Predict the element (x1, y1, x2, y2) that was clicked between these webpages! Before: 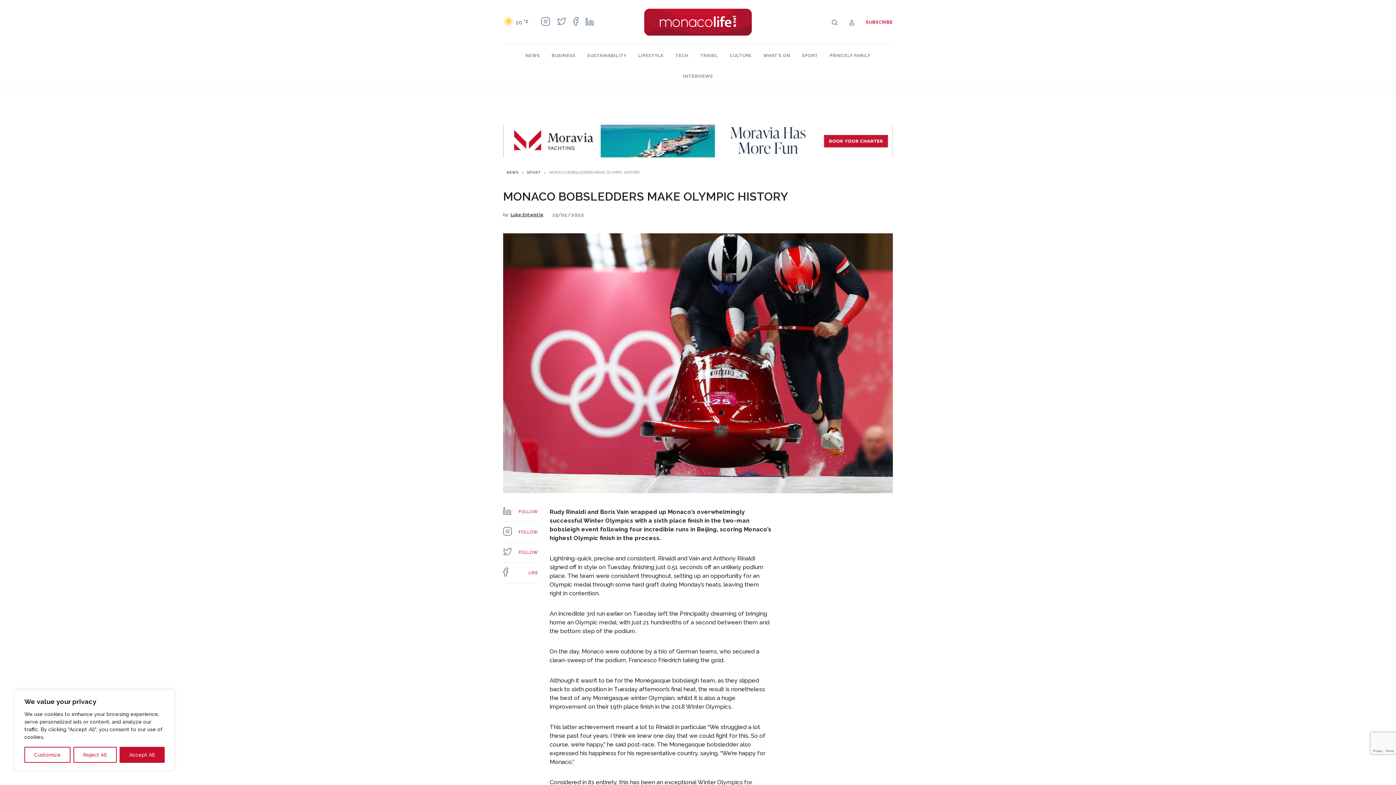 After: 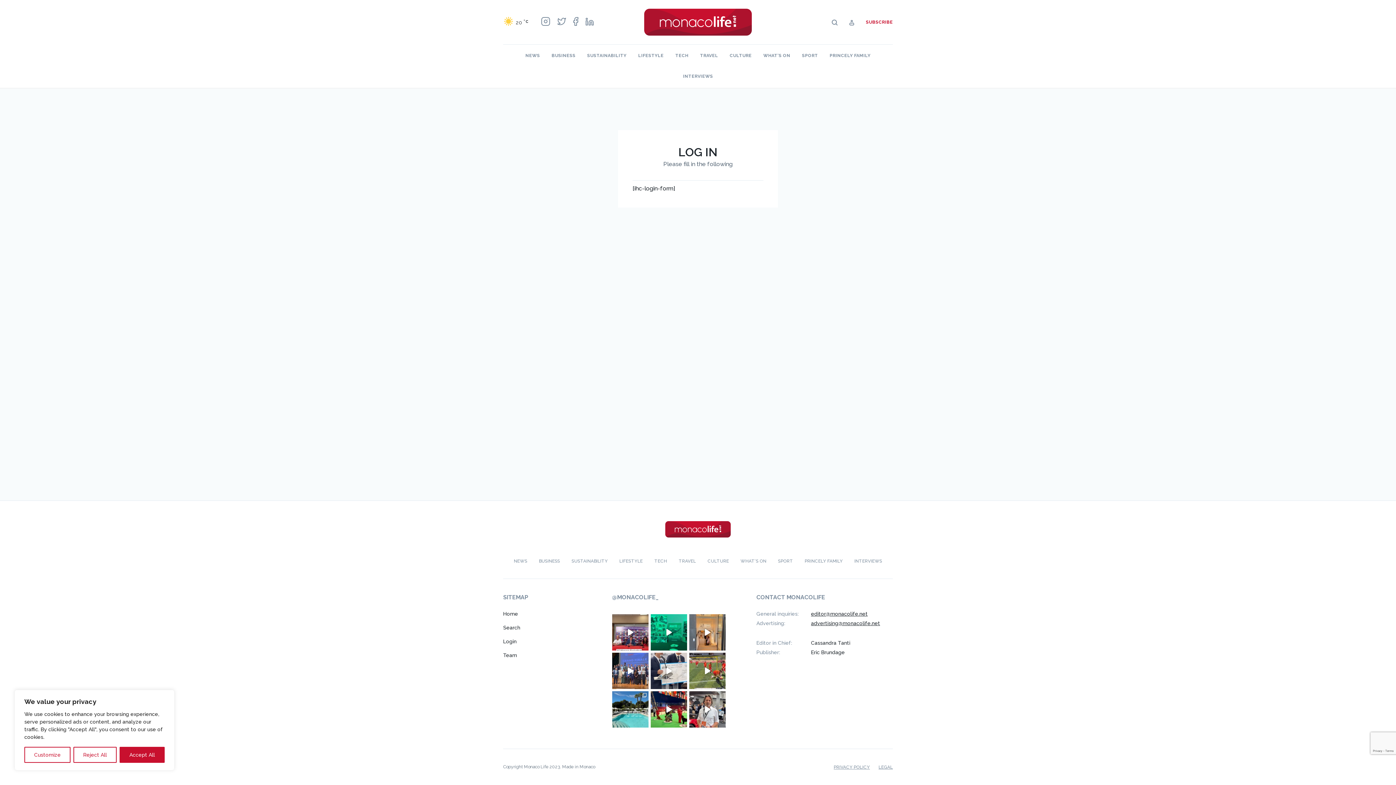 Action: bbox: (849, 19, 853, 24)